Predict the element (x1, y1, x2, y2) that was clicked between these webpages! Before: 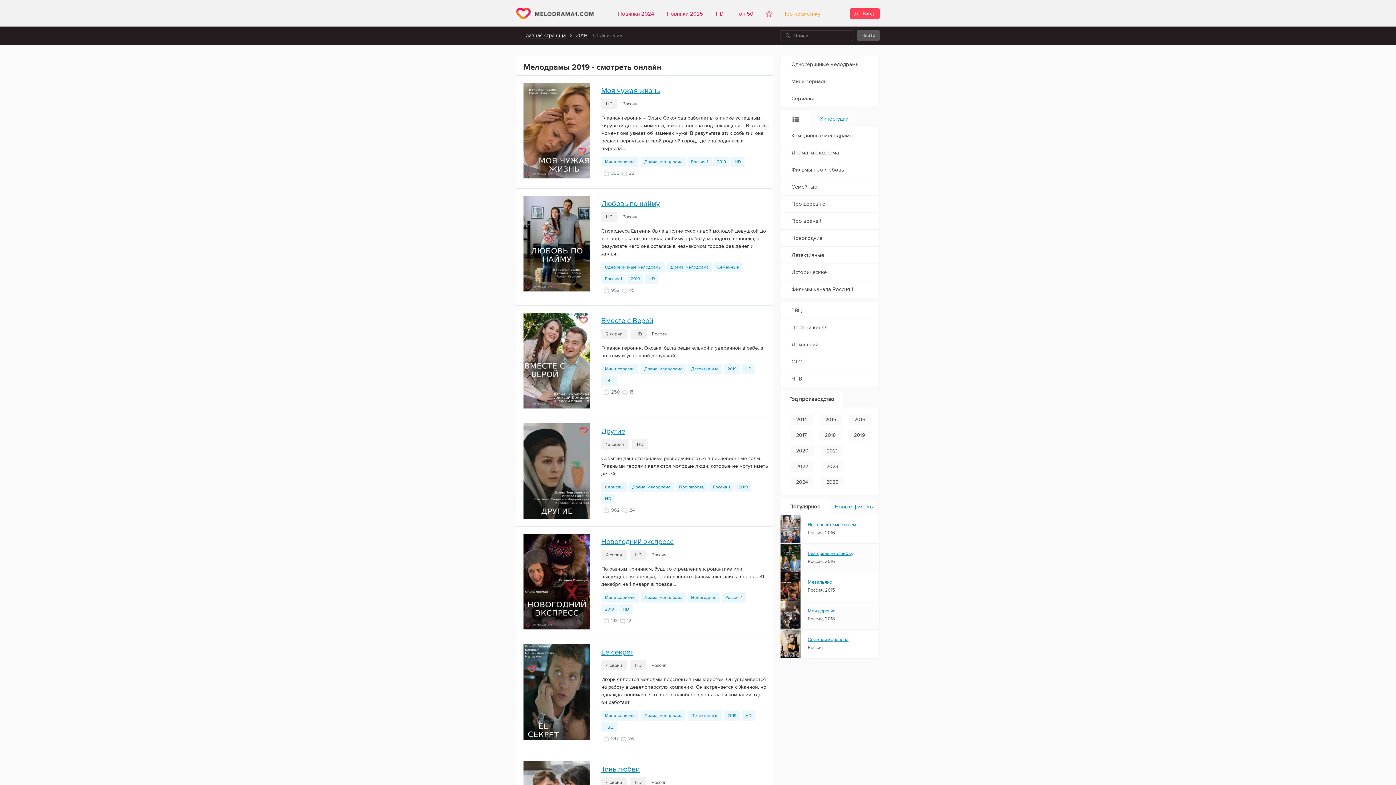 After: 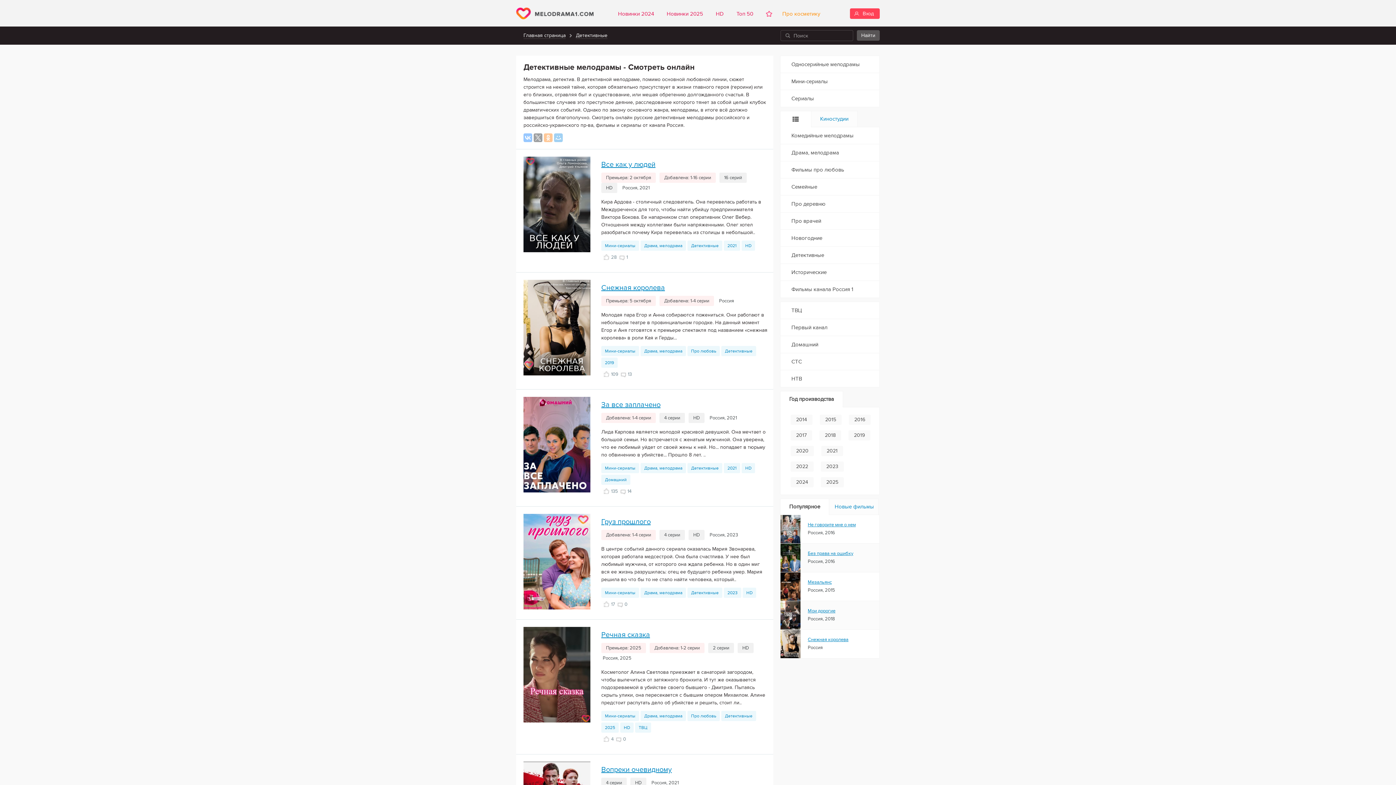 Action: label: Детективные bbox: (687, 364, 722, 374)